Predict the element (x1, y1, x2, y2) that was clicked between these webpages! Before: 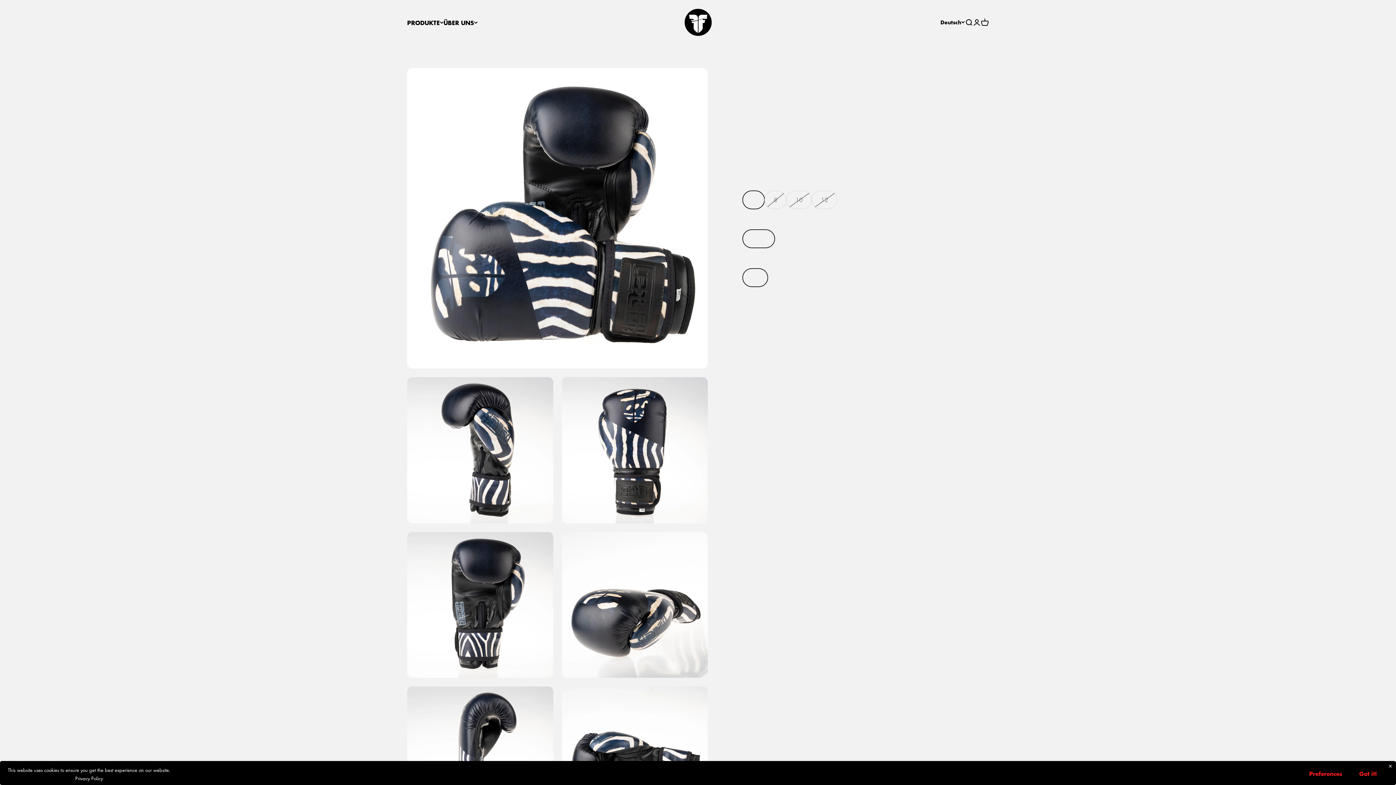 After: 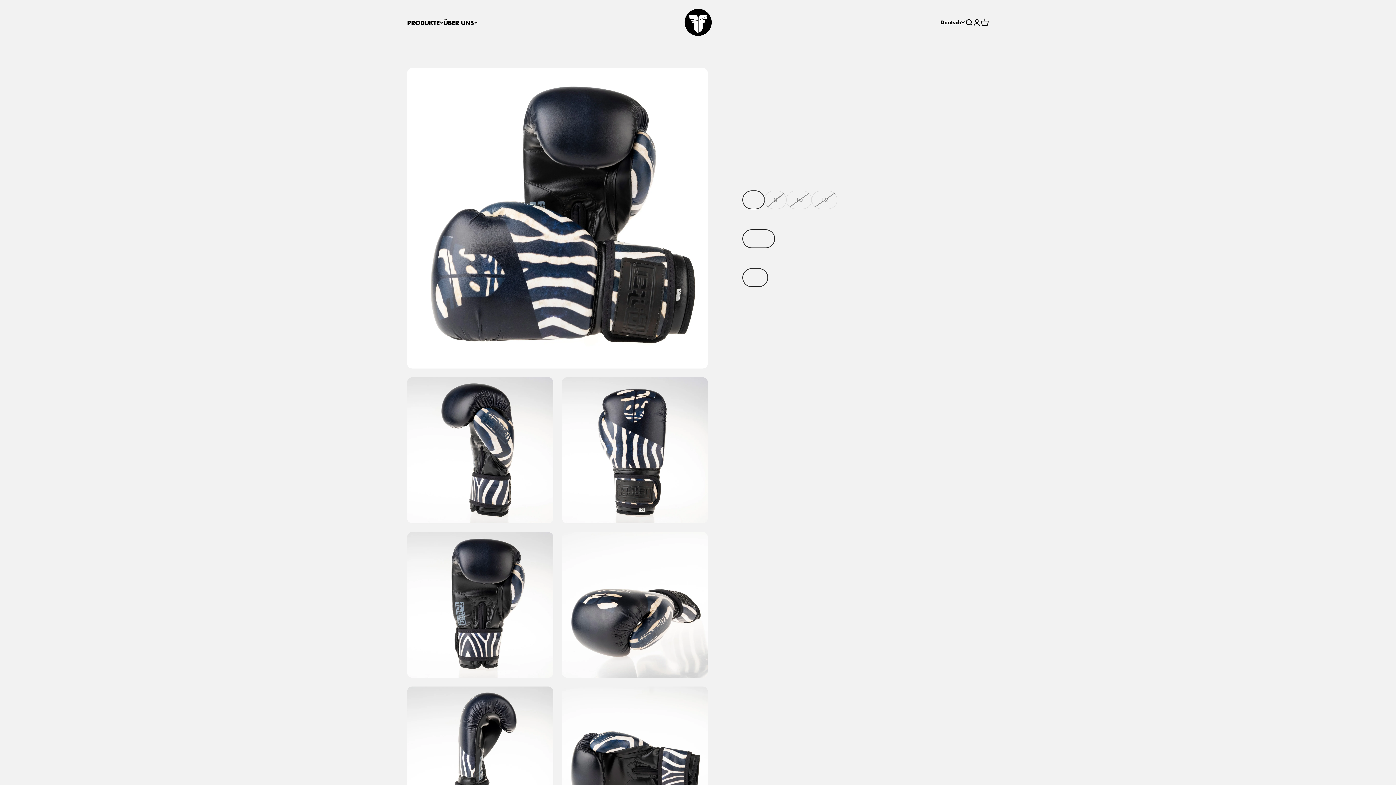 Action: bbox: (1348, 767, 1388, 780) label: Got it!